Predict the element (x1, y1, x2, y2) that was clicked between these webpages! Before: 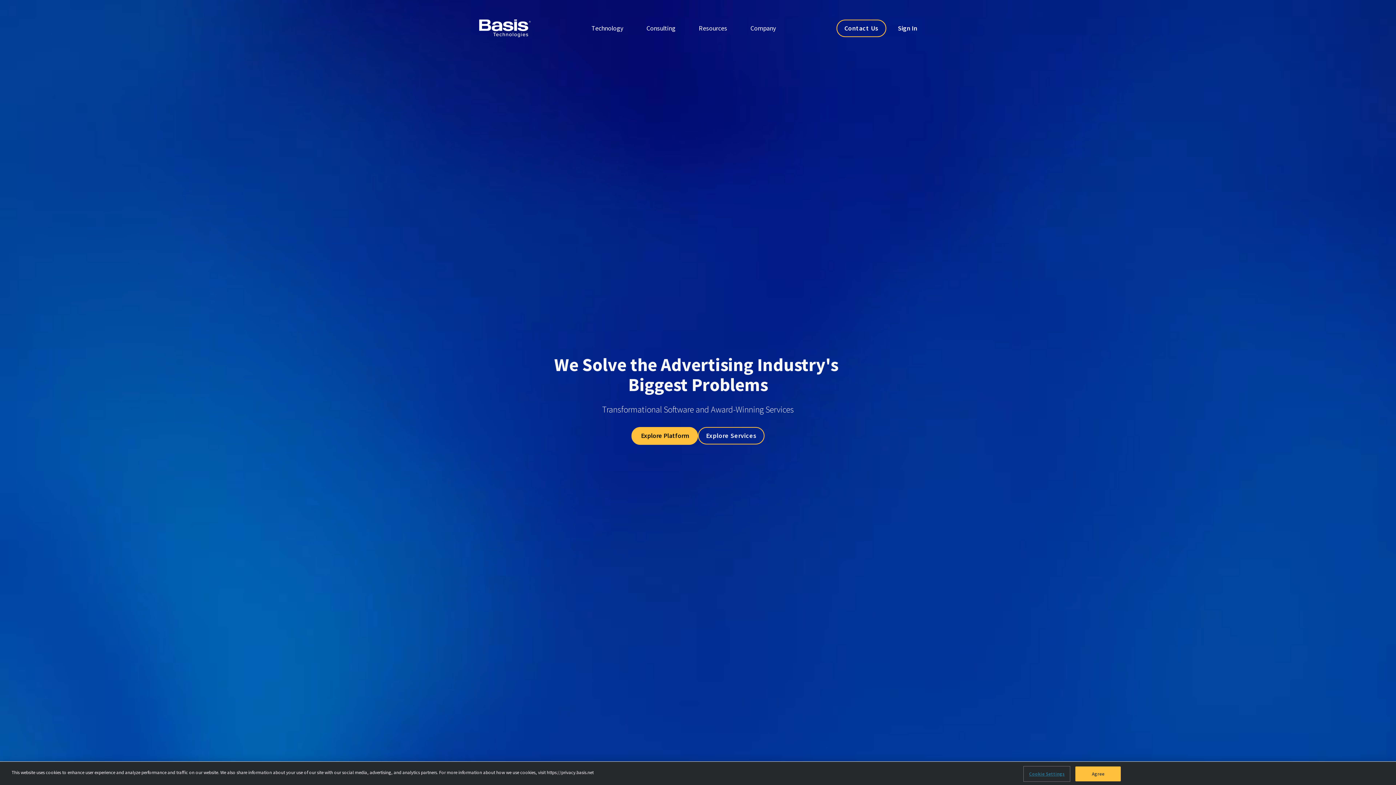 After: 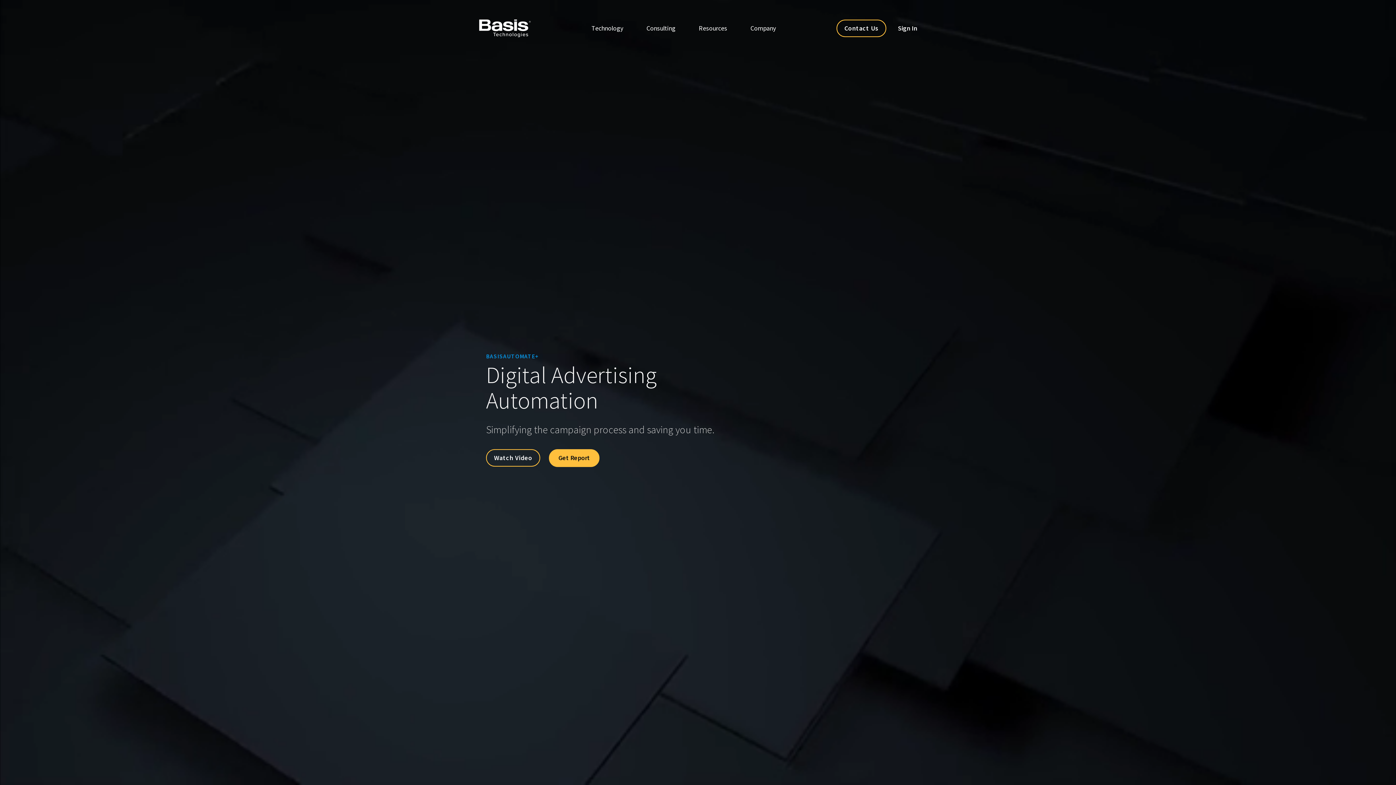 Action: label: Explore Platform bbox: (631, 427, 698, 445)